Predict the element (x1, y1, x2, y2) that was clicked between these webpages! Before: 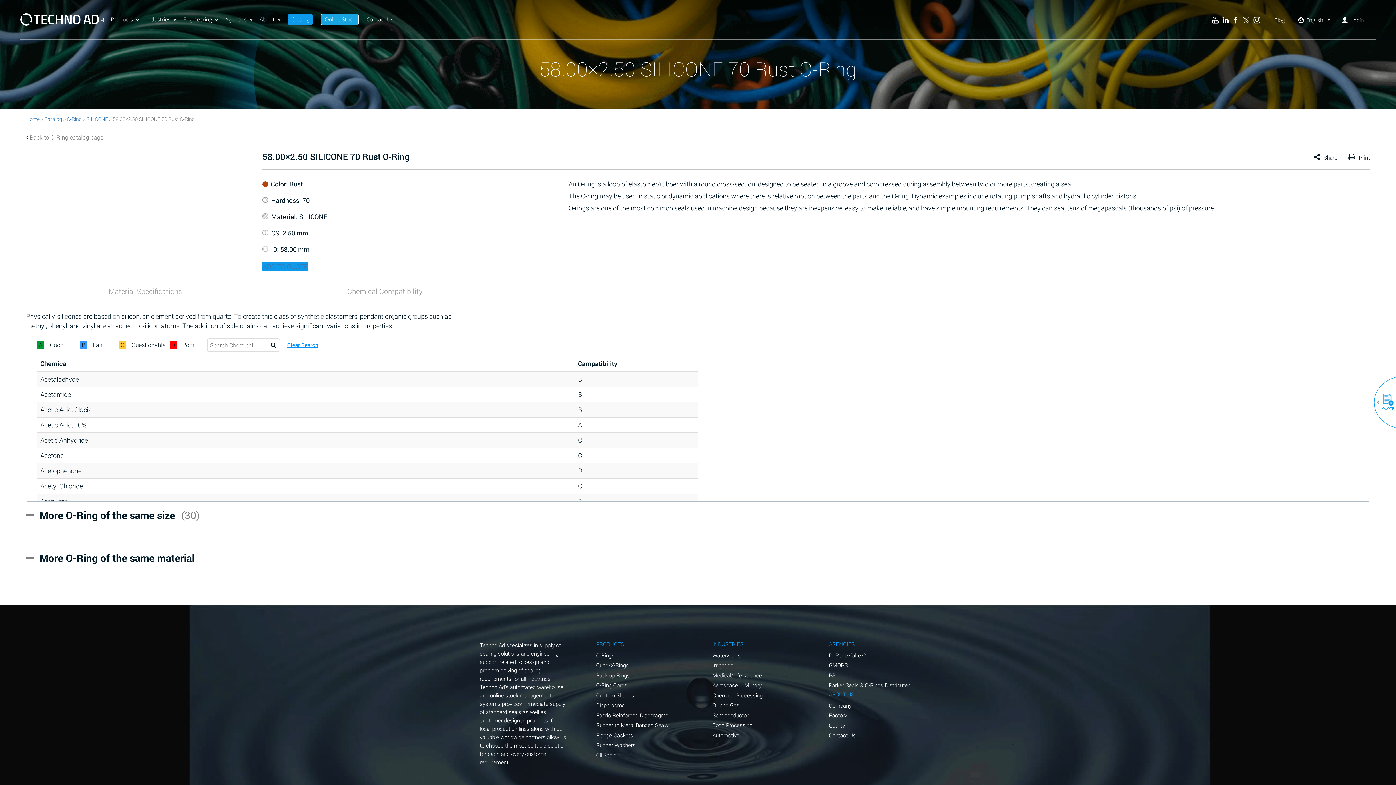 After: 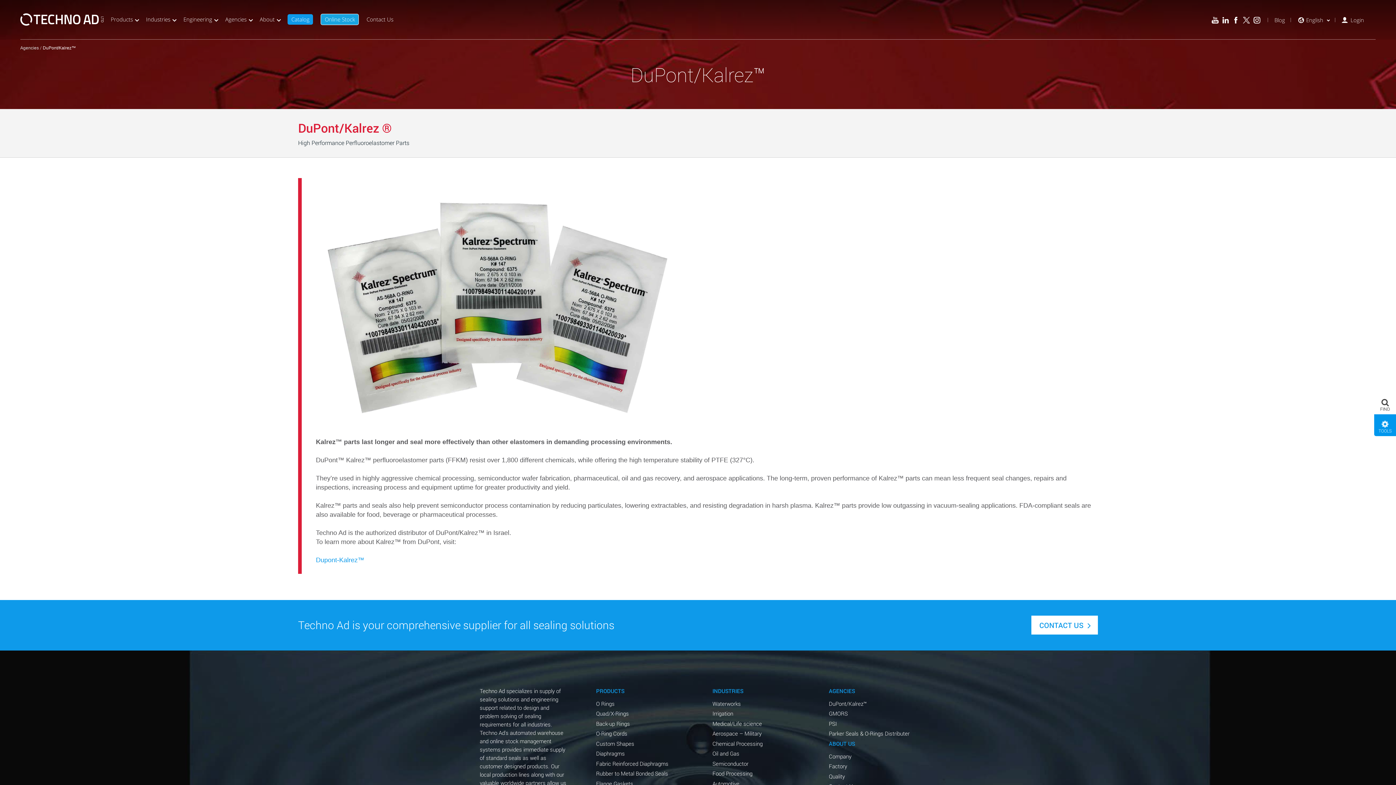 Action: bbox: (829, 651, 866, 659) label: DuPont/Kalrez™